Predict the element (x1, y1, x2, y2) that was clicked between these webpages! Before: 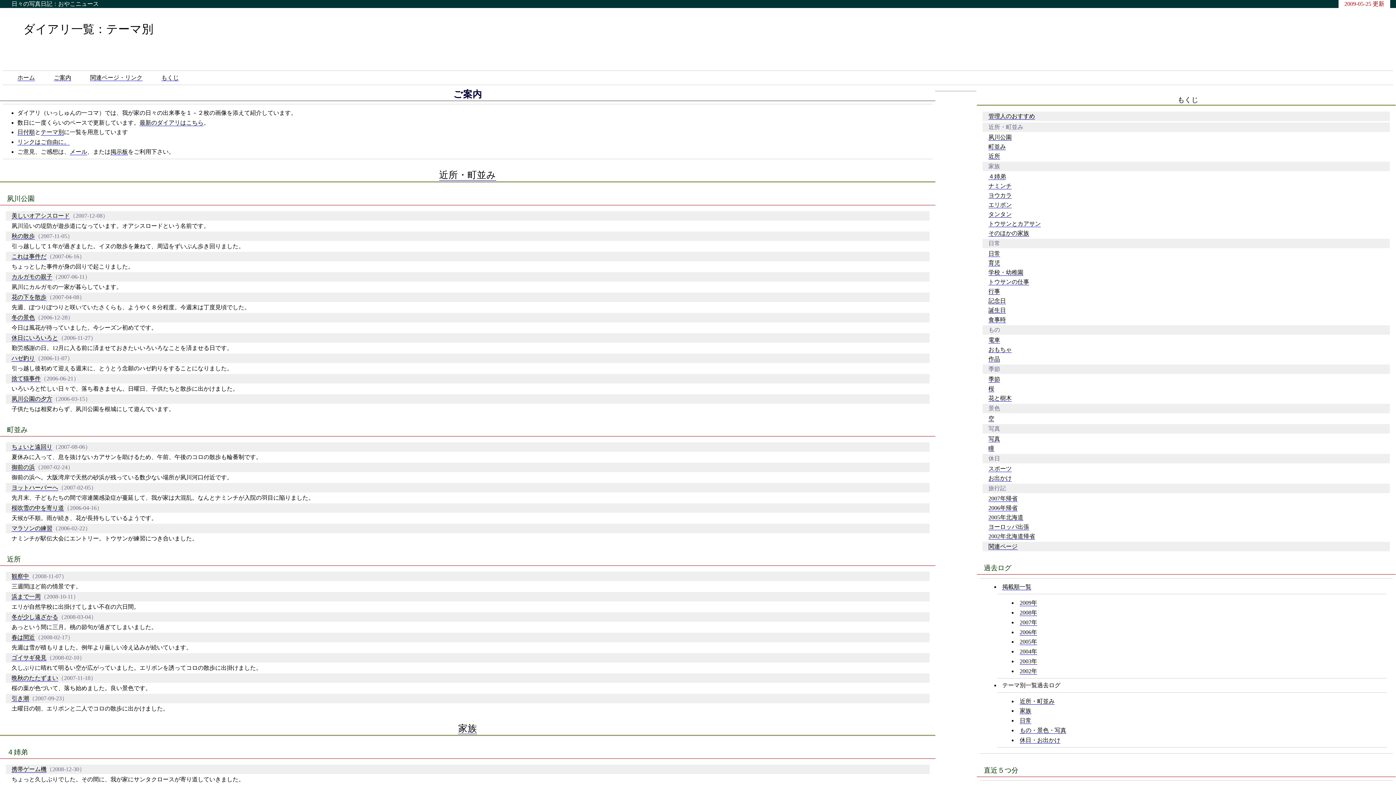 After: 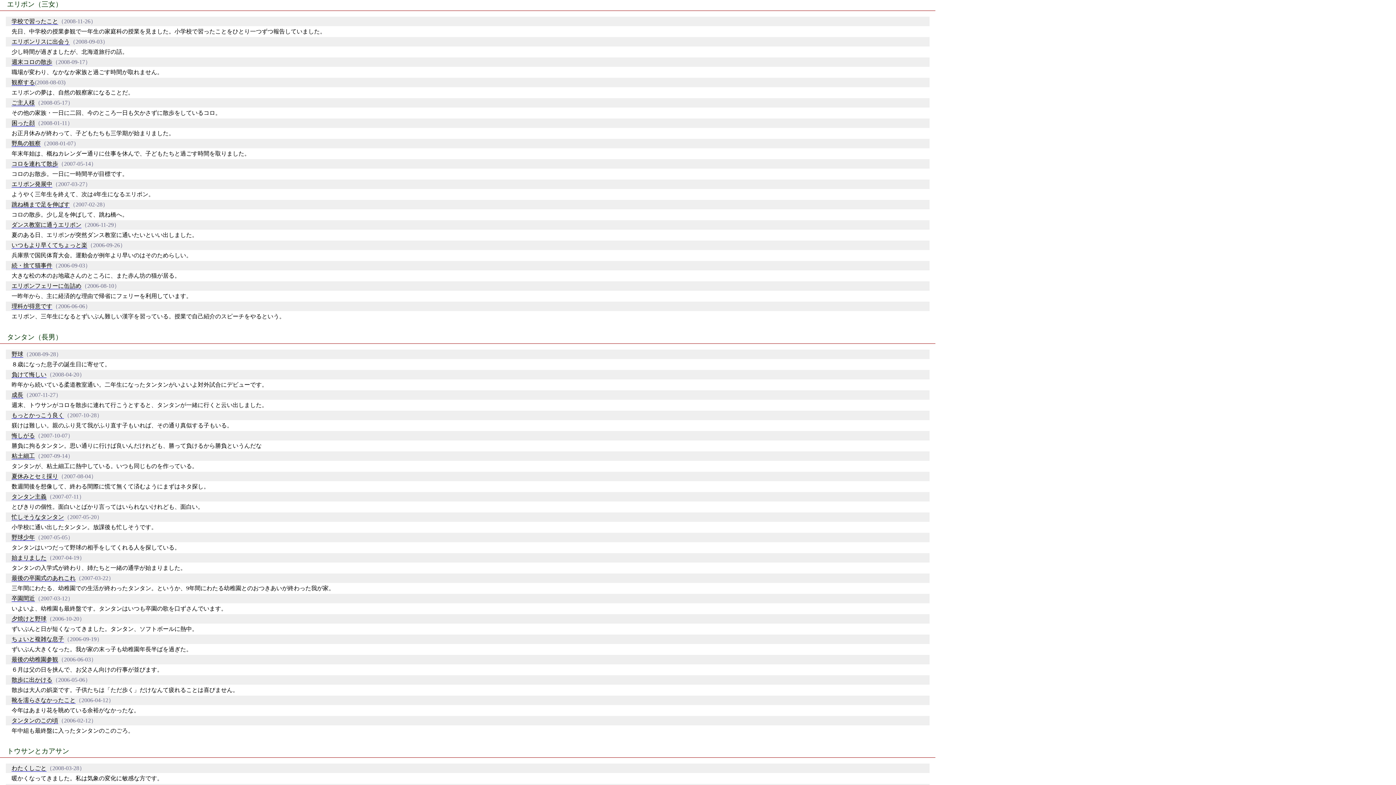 Action: bbox: (988, 201, 1012, 208) label: エリポン